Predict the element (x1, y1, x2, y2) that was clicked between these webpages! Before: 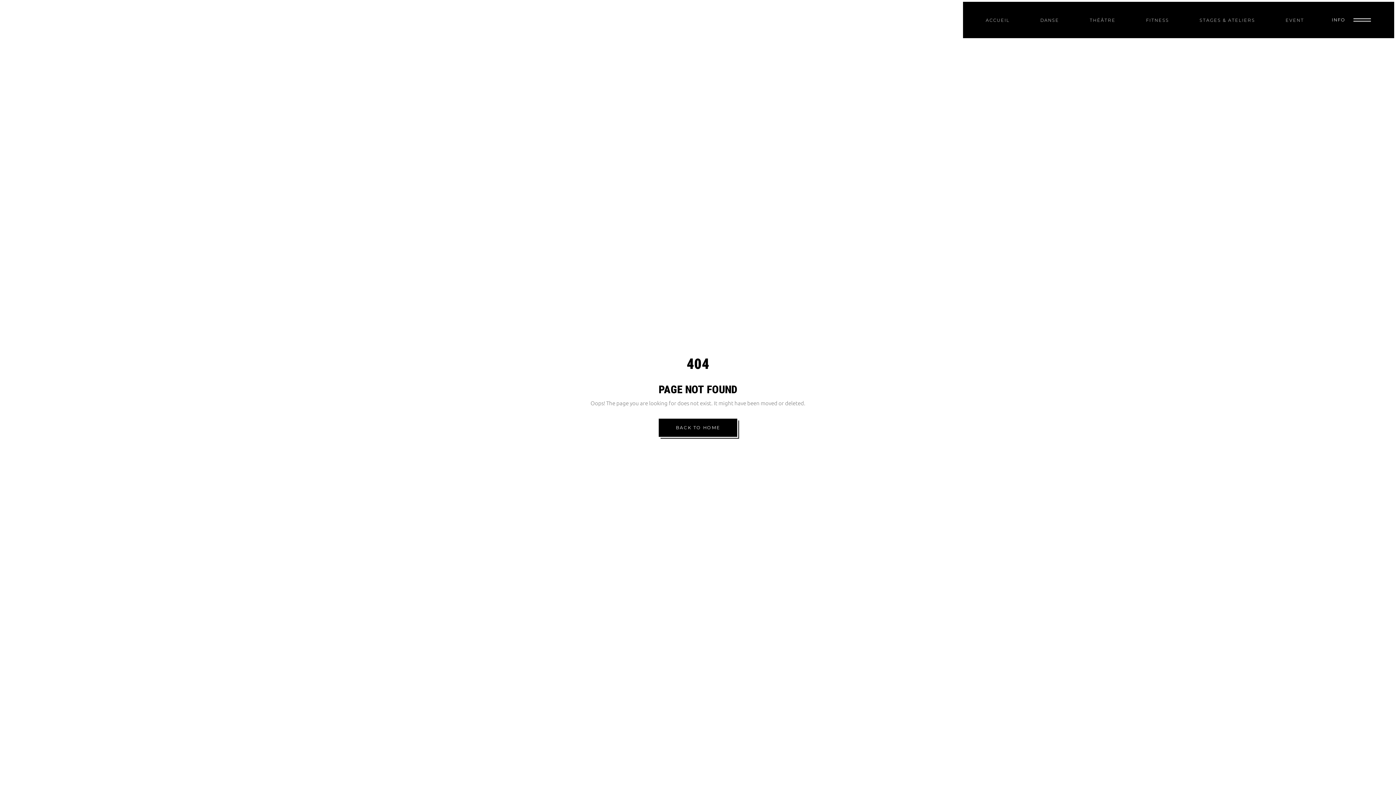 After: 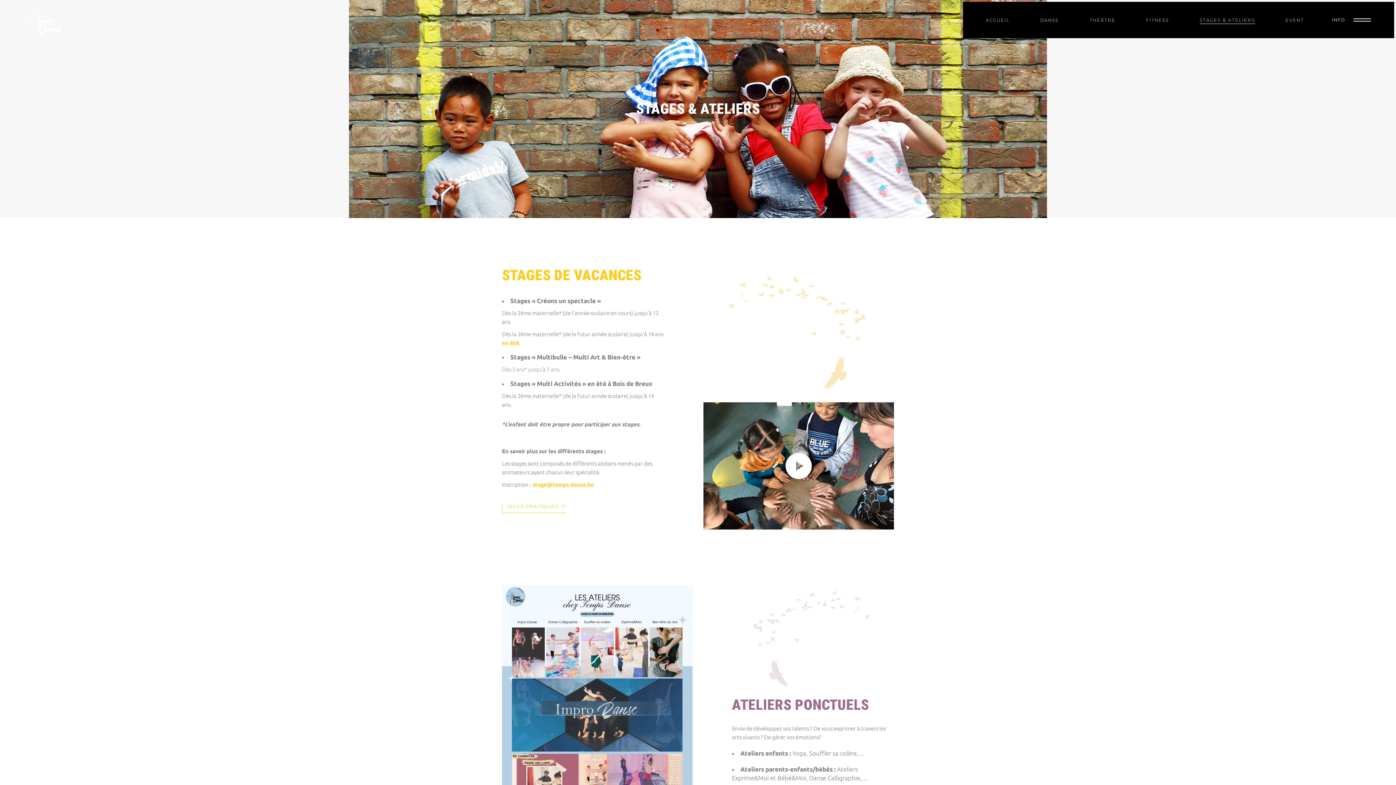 Action: label: STAGES & ATELIERS bbox: (1184, 15, 1270, 24)